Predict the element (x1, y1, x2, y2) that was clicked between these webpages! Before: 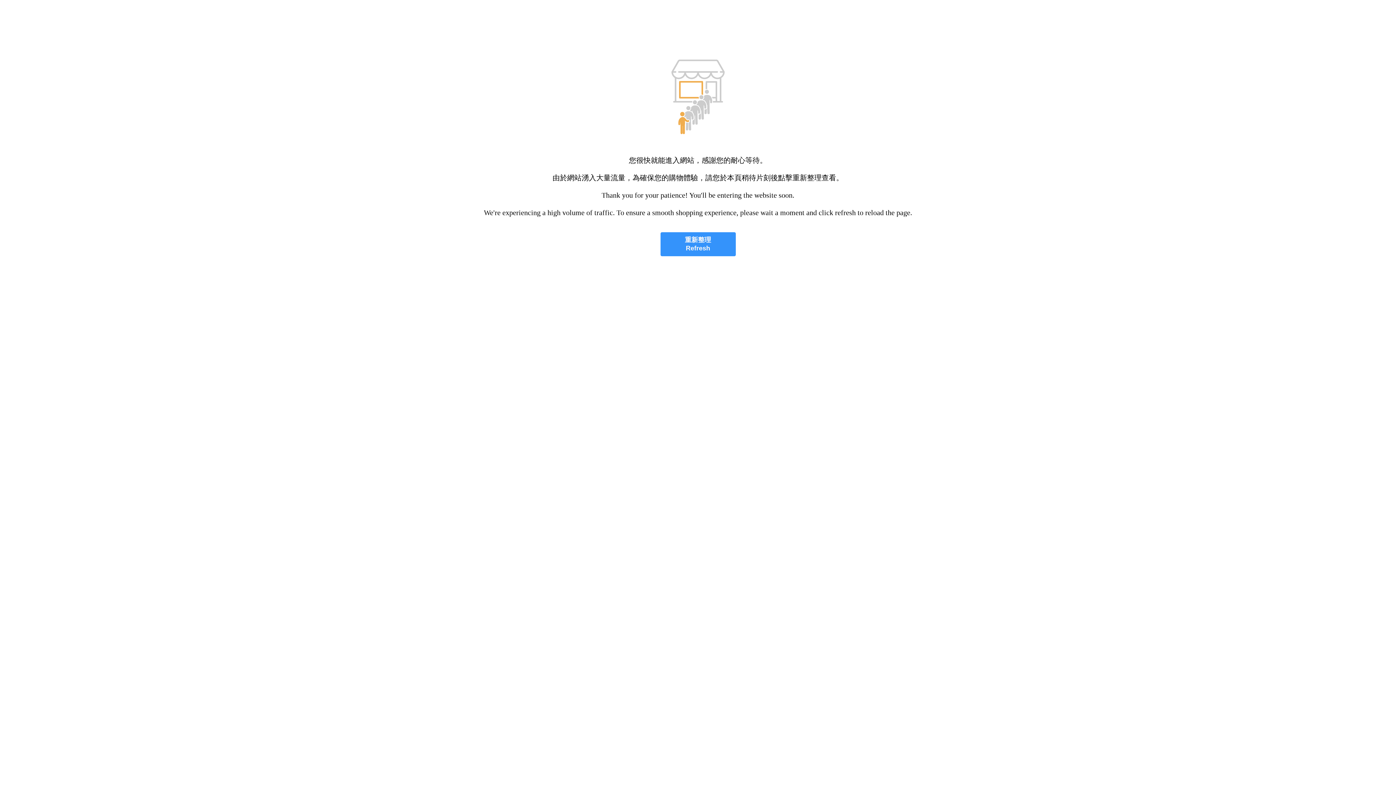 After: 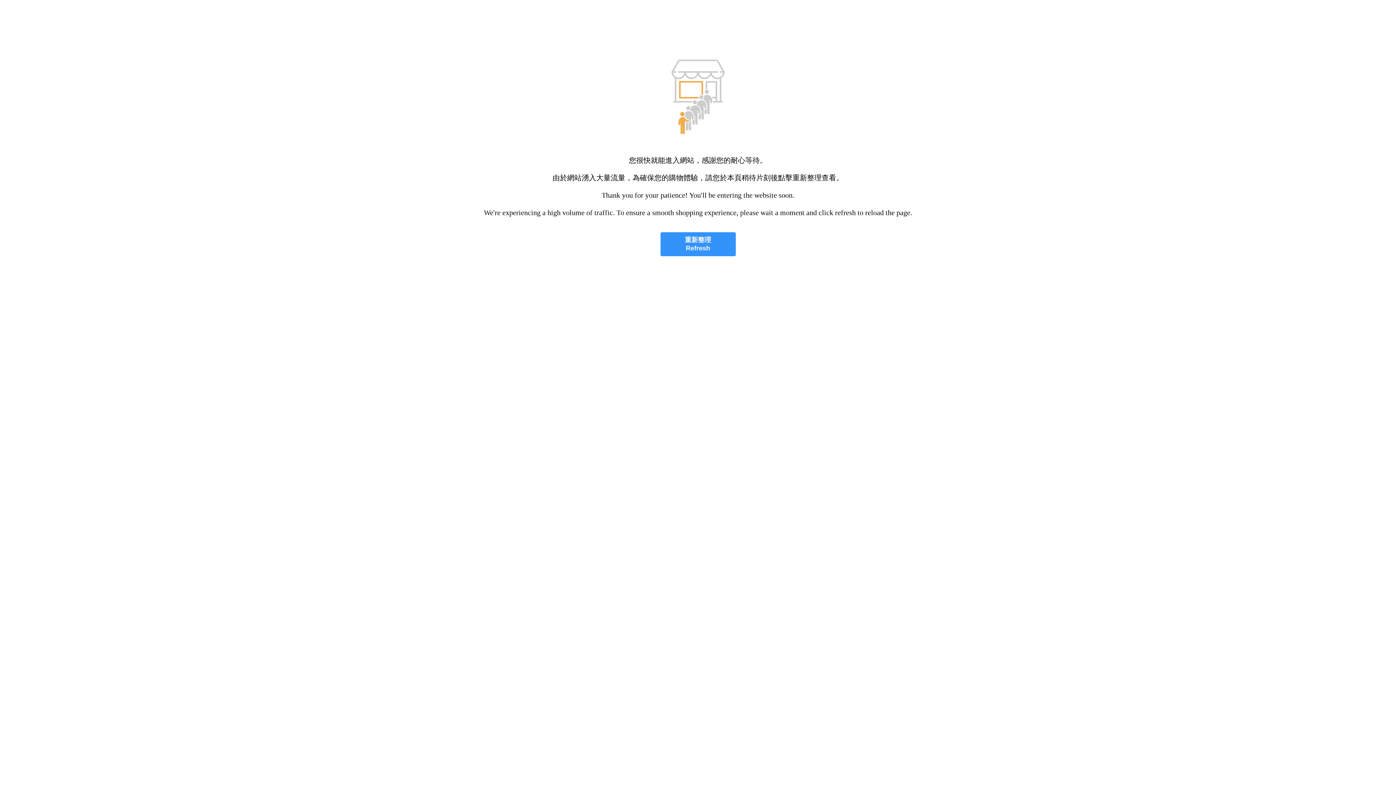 Action: bbox: (660, 232, 735, 256) label: 重新整理
Refresh